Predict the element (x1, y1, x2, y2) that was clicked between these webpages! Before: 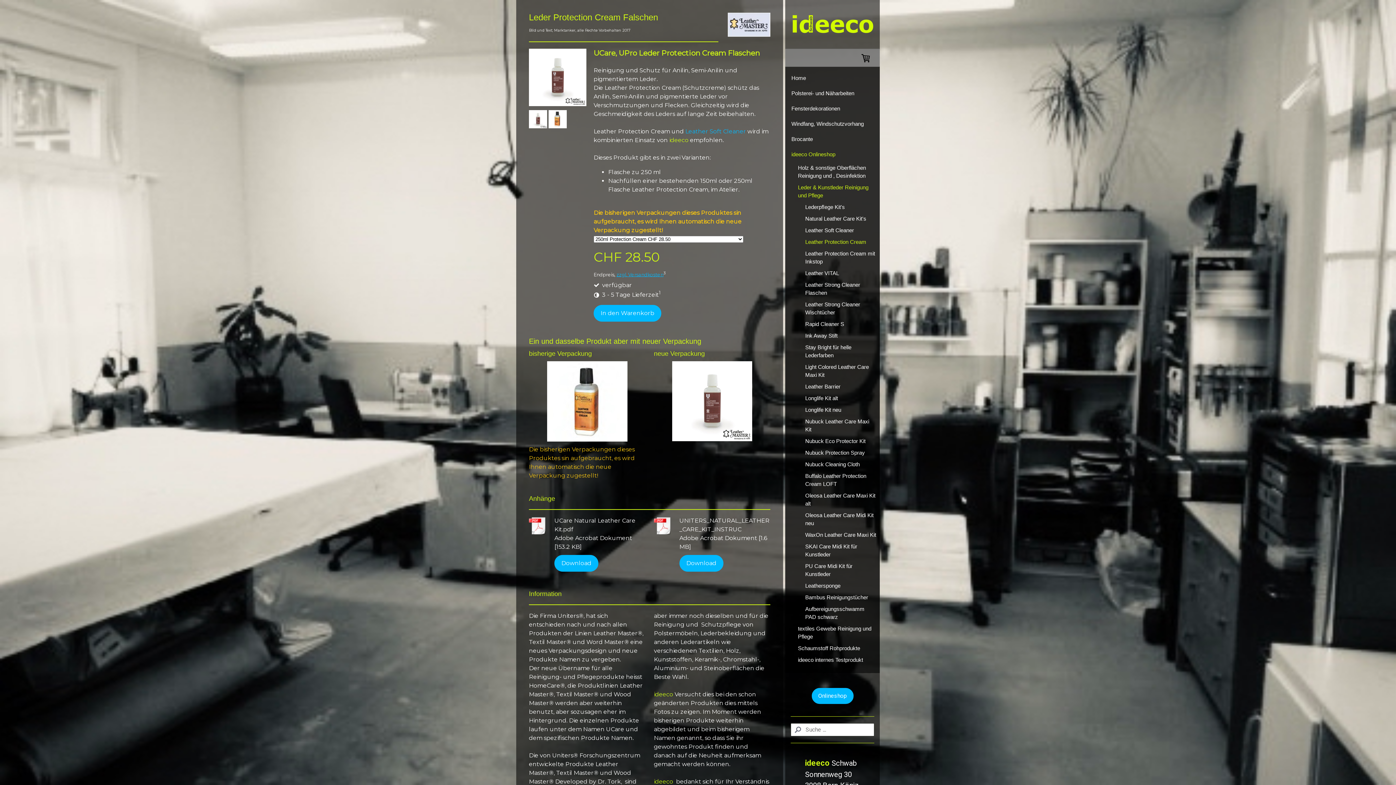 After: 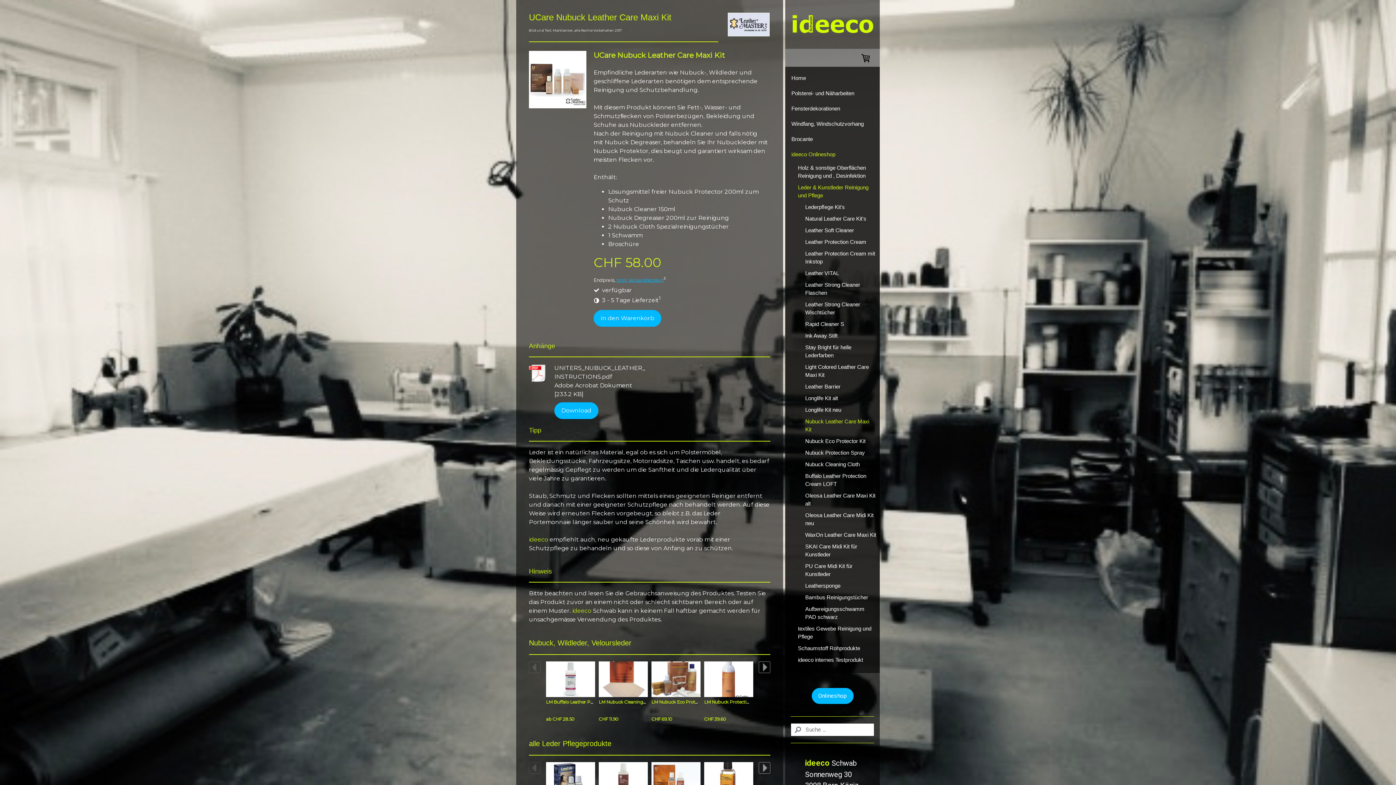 Action: bbox: (785, 416, 880, 435) label: Nubuck Leather Care Maxi Kit